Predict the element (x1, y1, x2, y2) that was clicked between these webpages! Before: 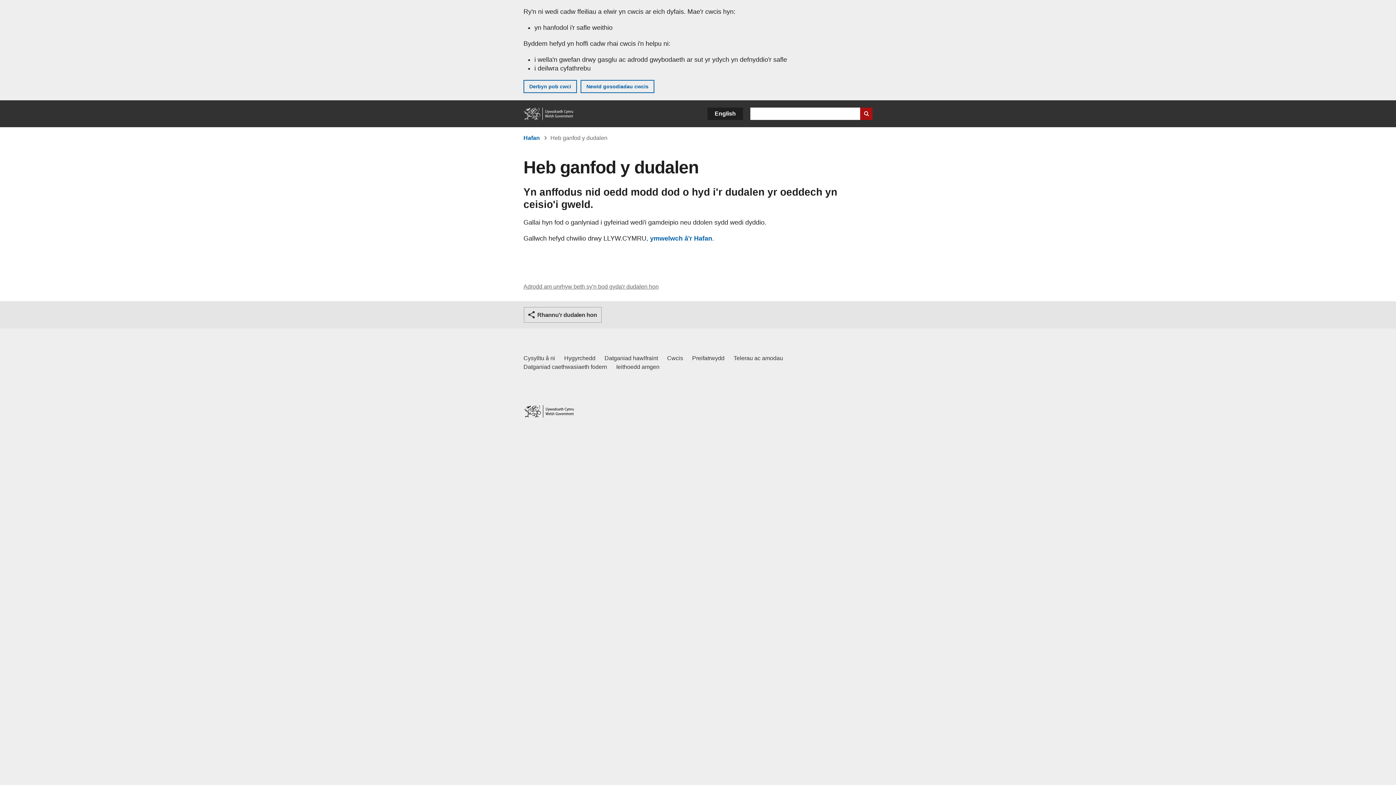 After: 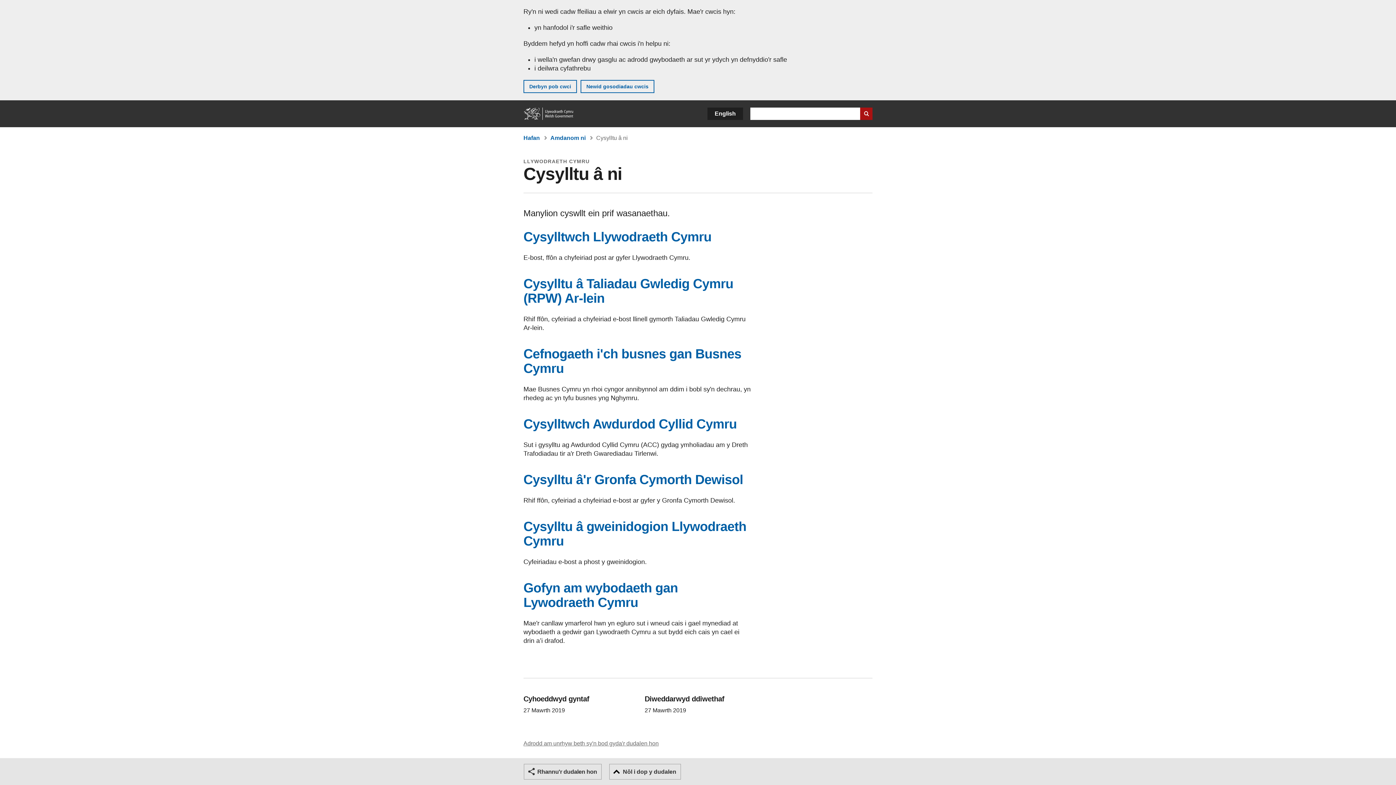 Action: label: Cysylltu â ni Llywodraeth Cymru a'n prif wasanaethau bbox: (523, 354, 555, 362)